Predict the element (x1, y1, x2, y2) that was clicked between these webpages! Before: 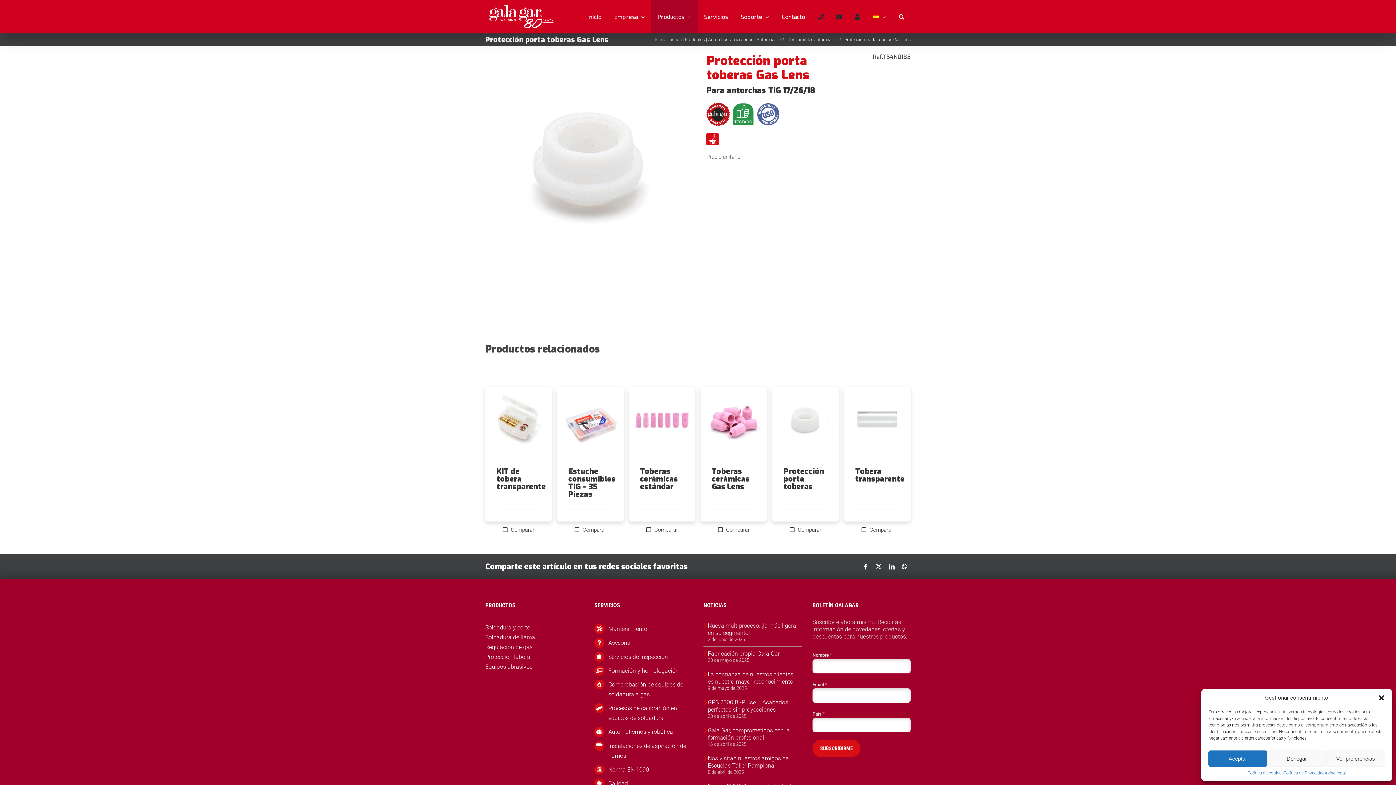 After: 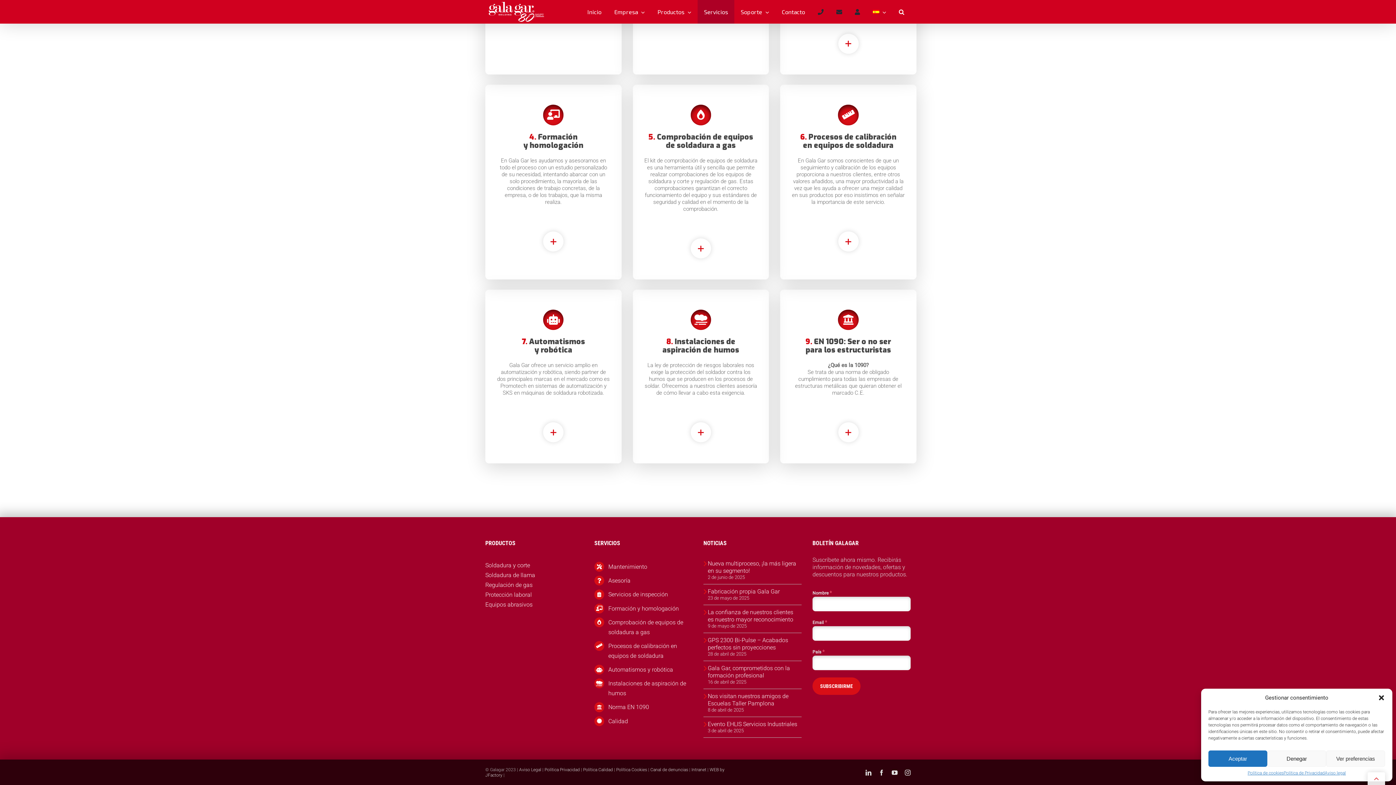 Action: label: Instalaciones de aspiración de humos bbox: (608, 741, 692, 760)